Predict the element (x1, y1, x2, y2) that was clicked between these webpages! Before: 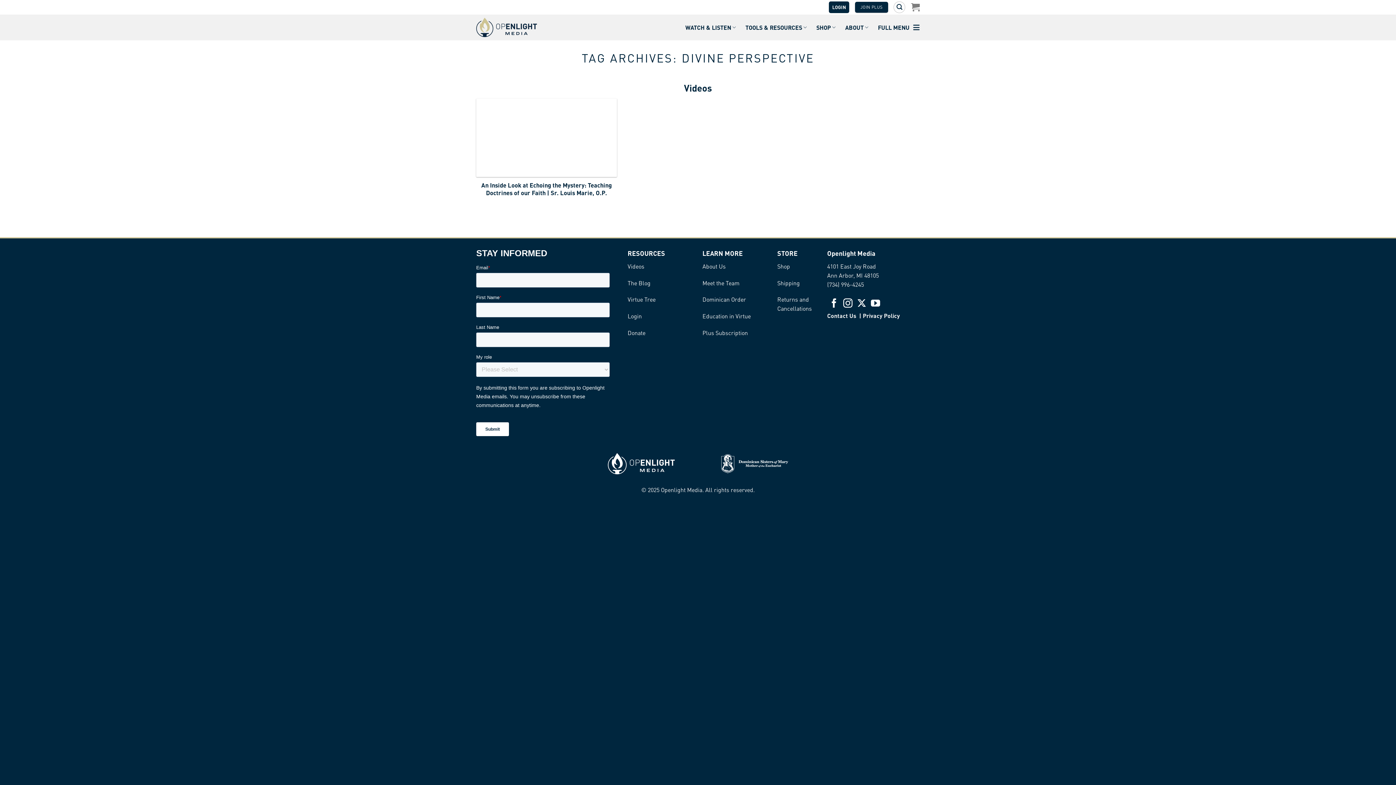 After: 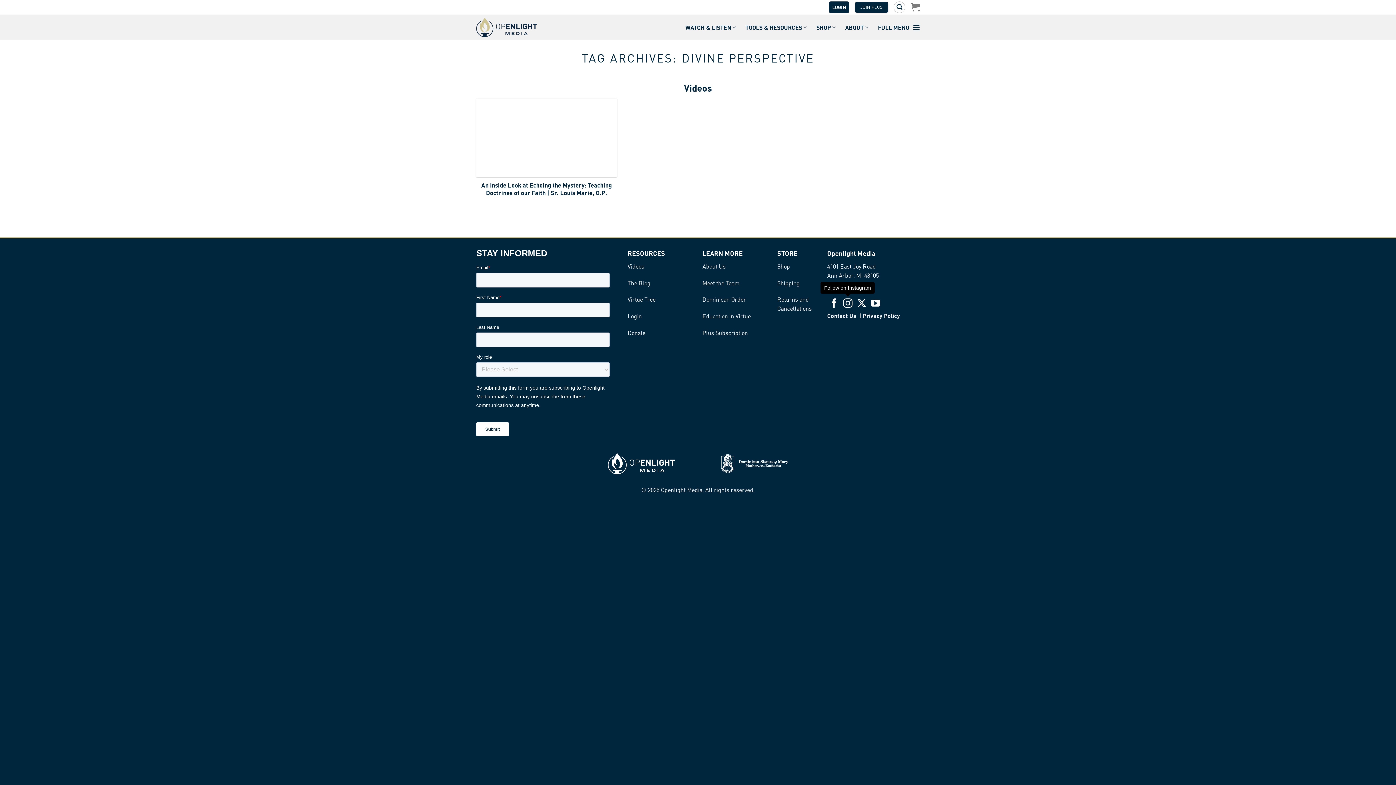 Action: label: Follow on Instagram bbox: (843, 298, 852, 308)